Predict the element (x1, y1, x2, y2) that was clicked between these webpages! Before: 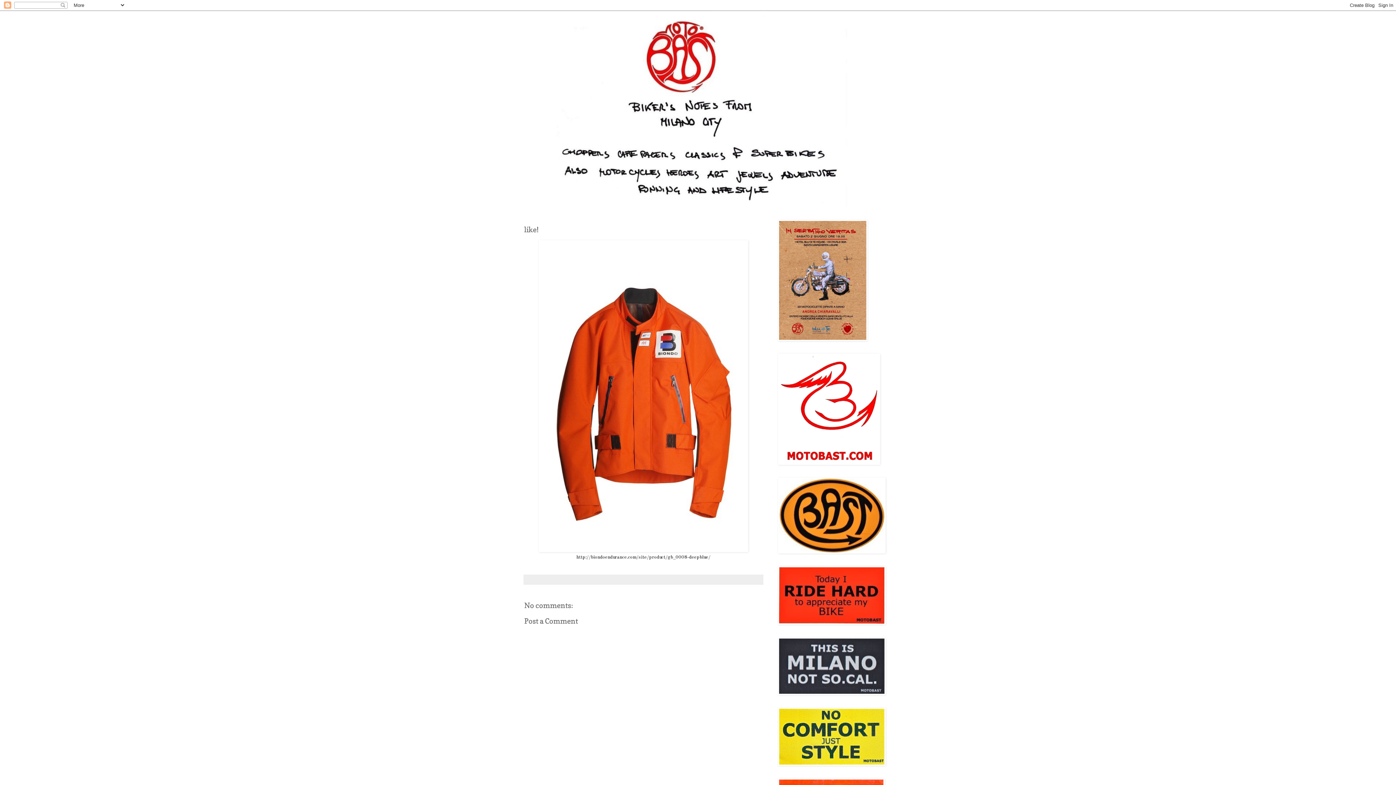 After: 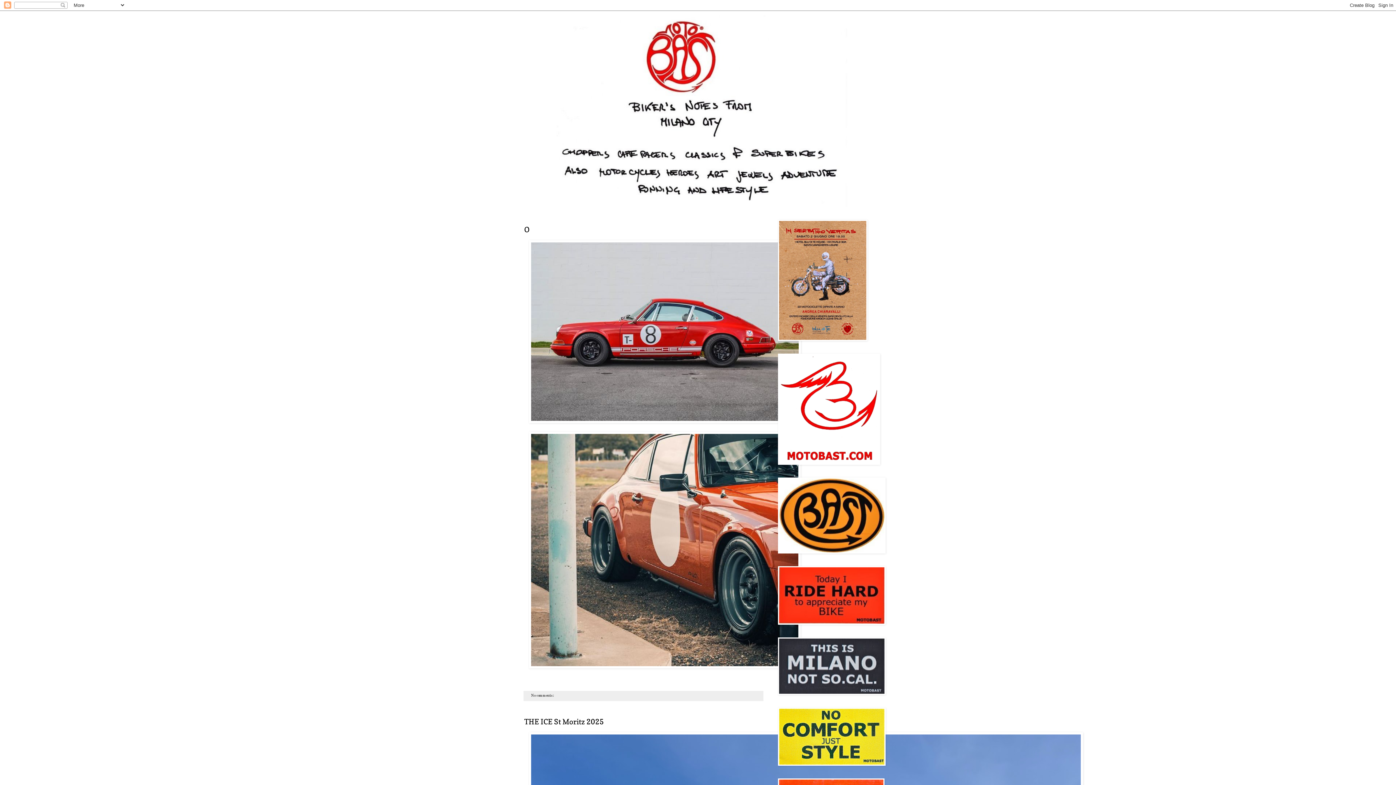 Action: bbox: (520, 14, 876, 207)